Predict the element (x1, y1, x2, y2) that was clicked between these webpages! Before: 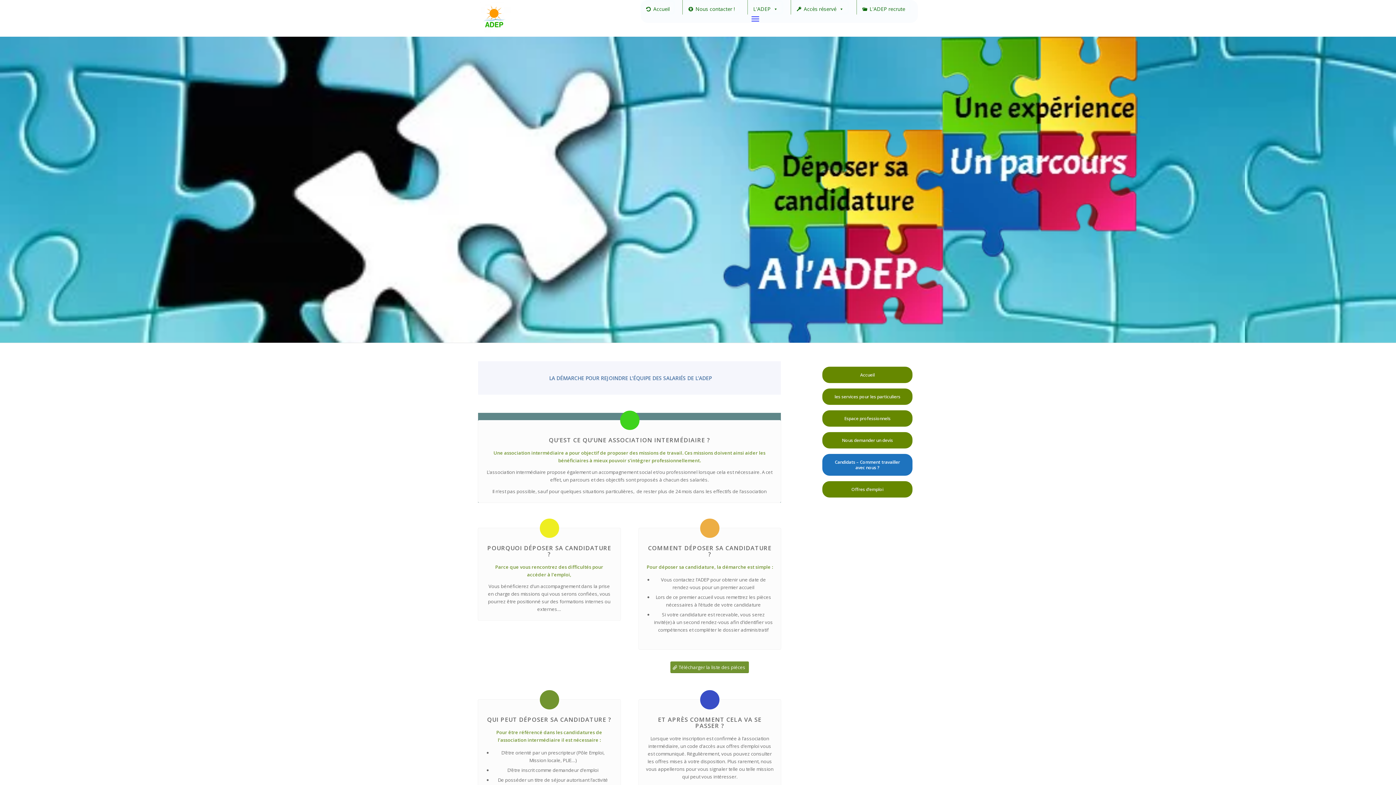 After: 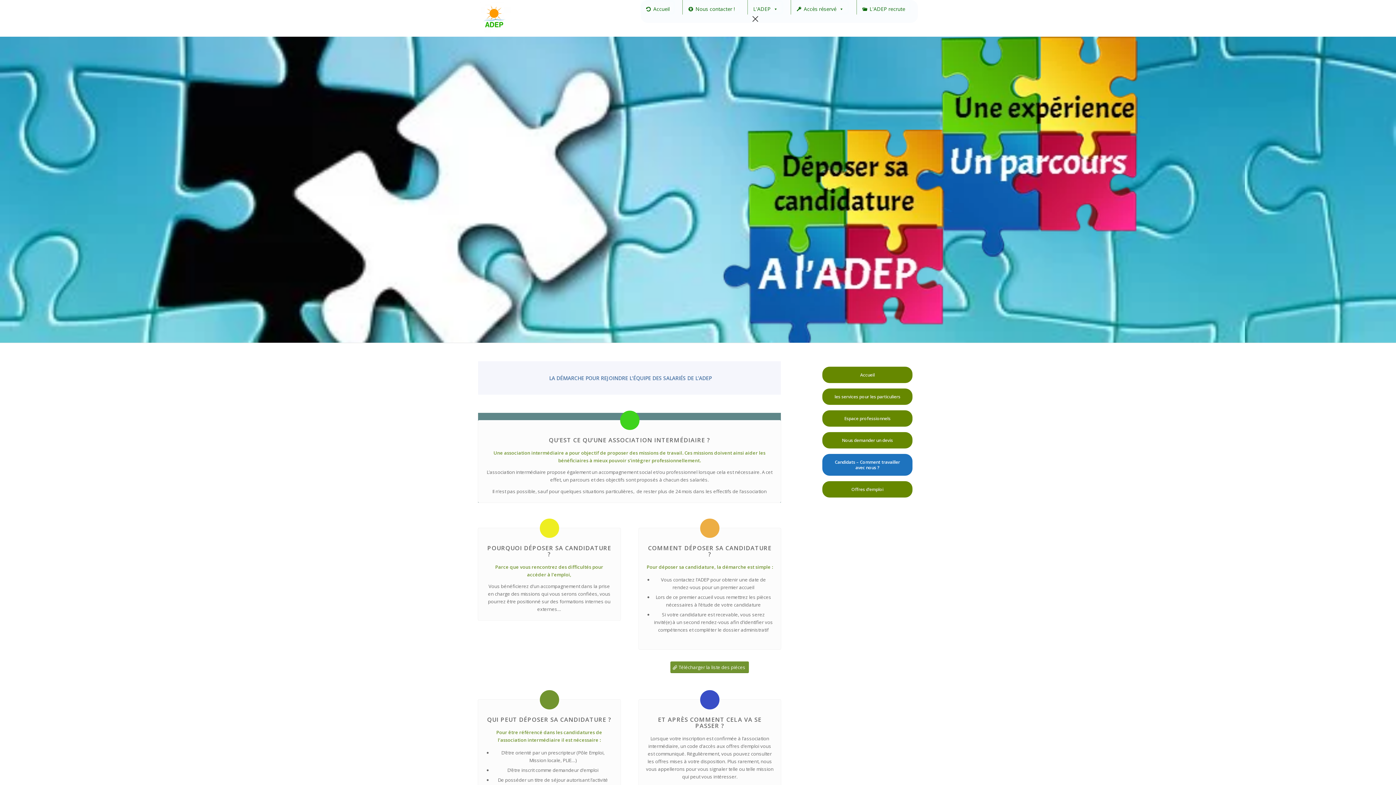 Action: label: Menu bbox: (751, 16, 918, 21)